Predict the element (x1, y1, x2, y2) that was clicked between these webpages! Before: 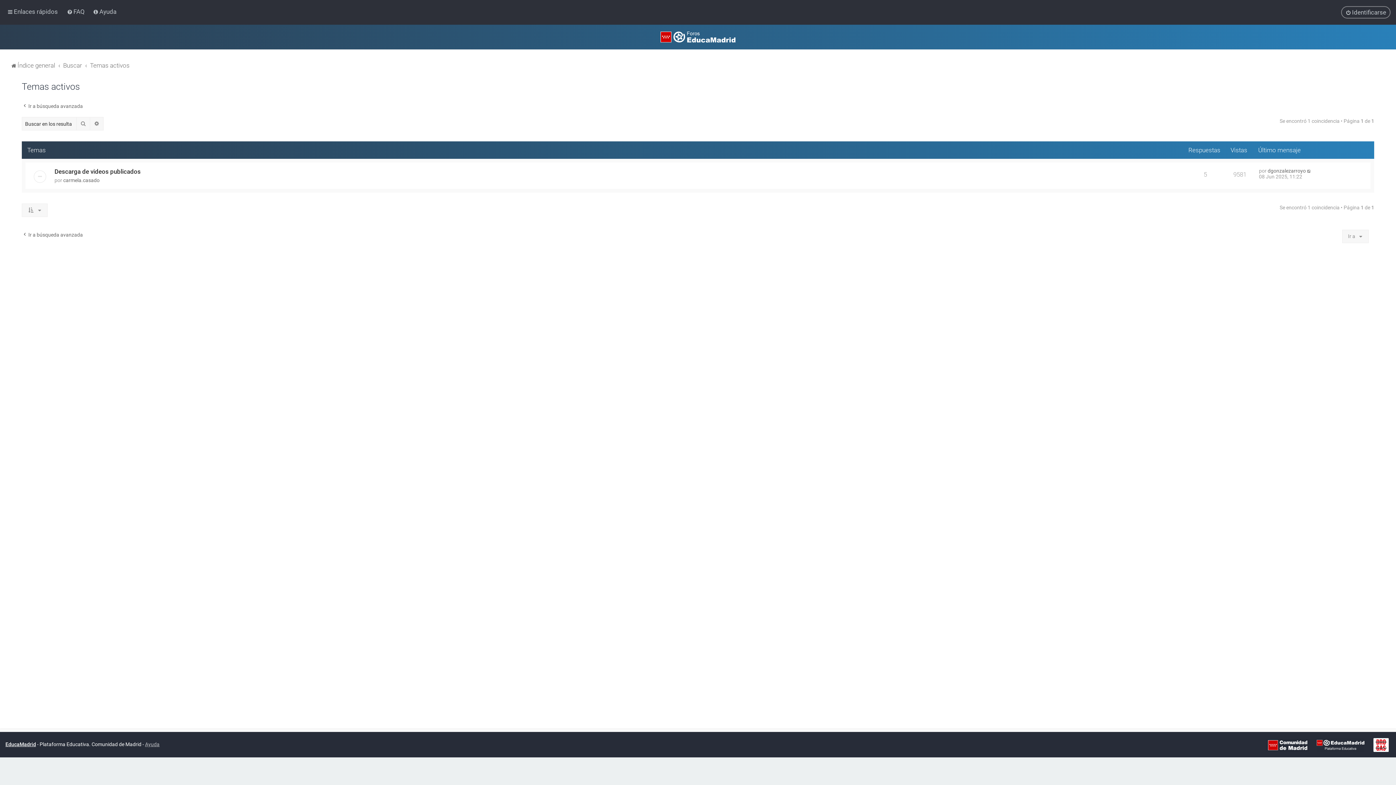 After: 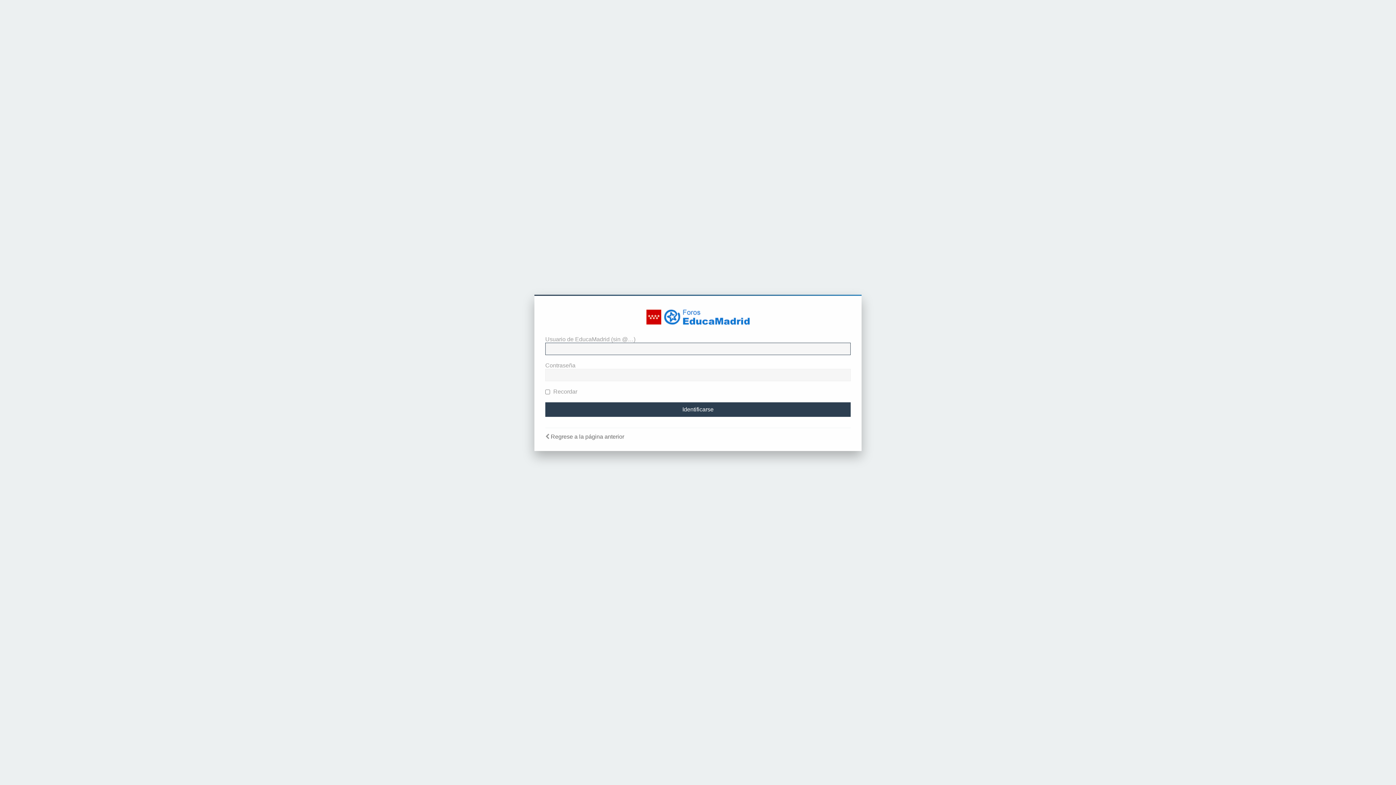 Action: bbox: (1341, 6, 1390, 18) label: Identificarse